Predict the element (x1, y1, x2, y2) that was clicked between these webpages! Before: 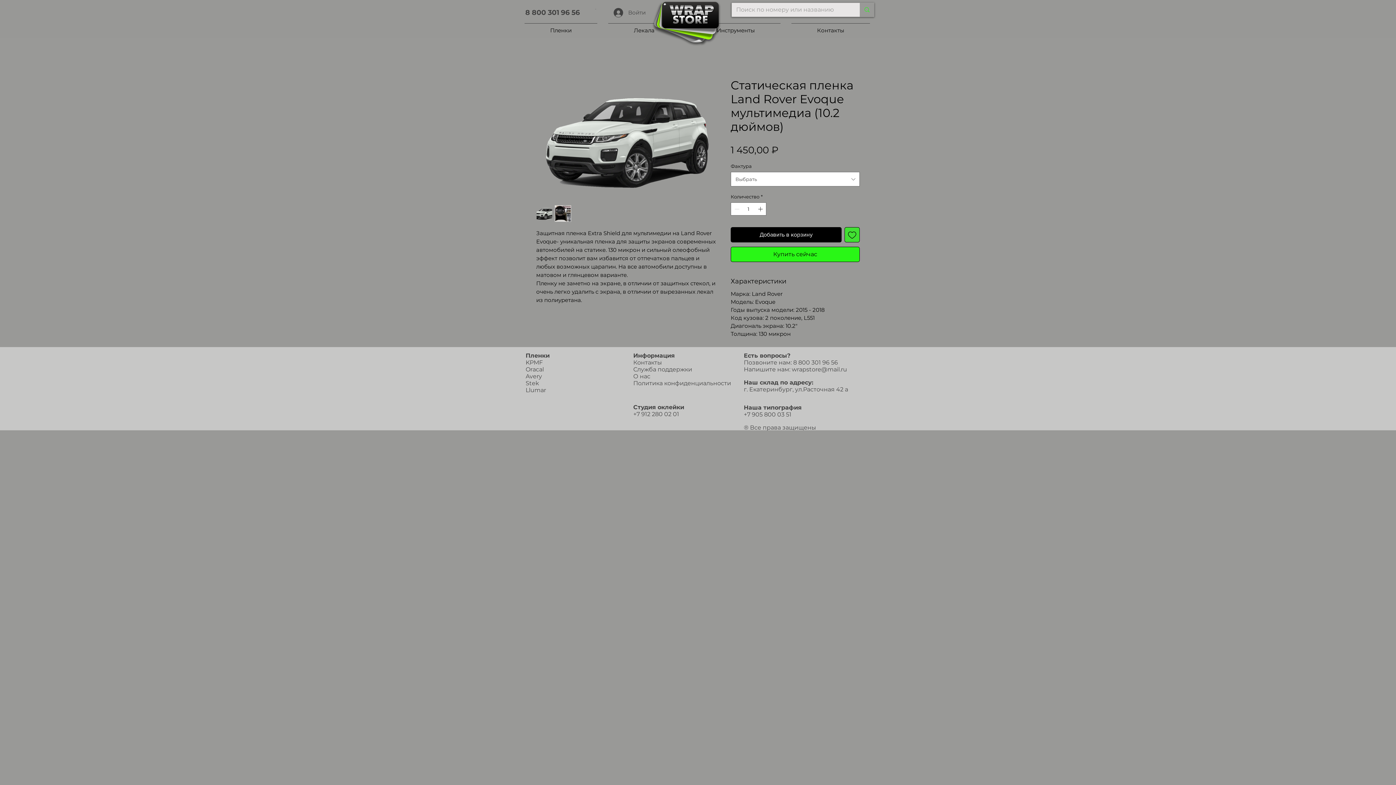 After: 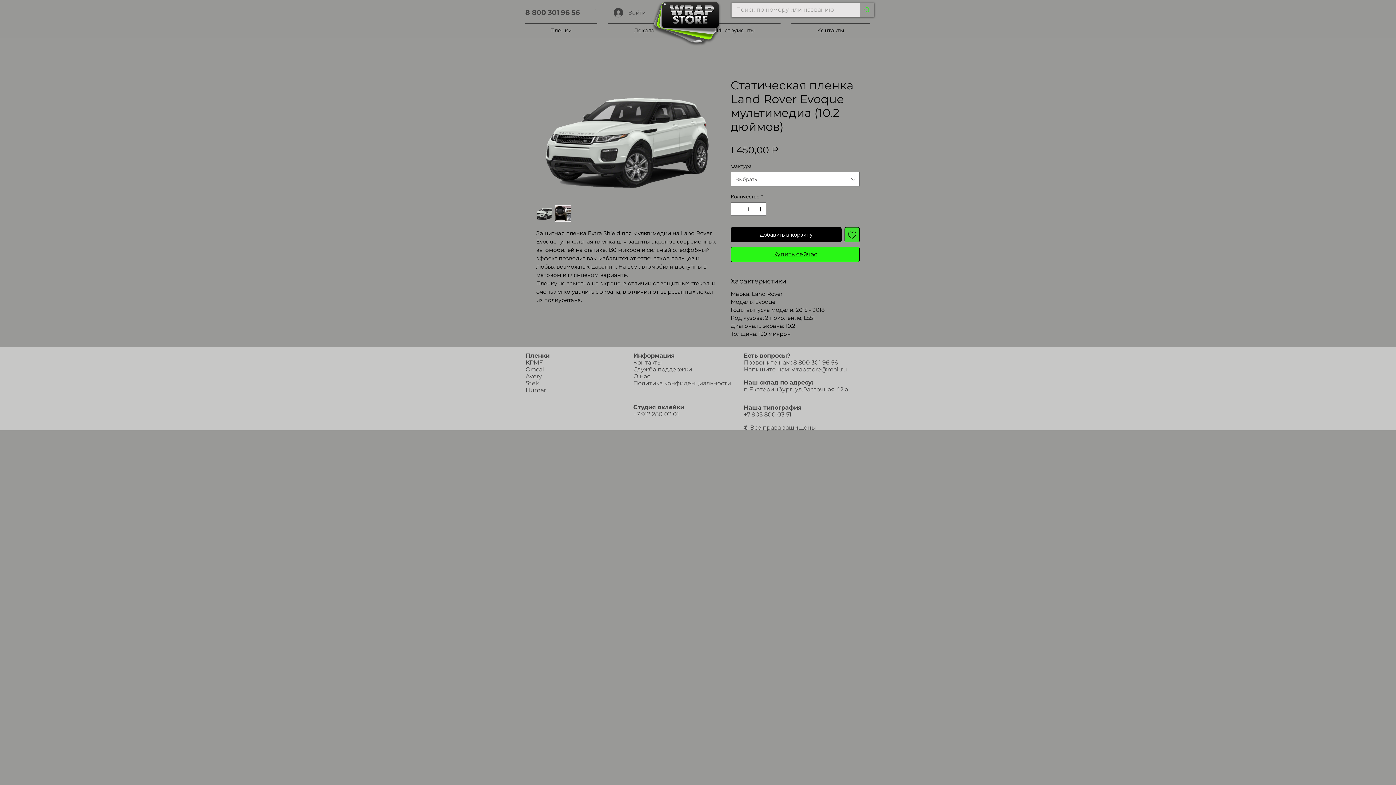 Action: label: Купить сейчас bbox: (730, 246, 860, 262)